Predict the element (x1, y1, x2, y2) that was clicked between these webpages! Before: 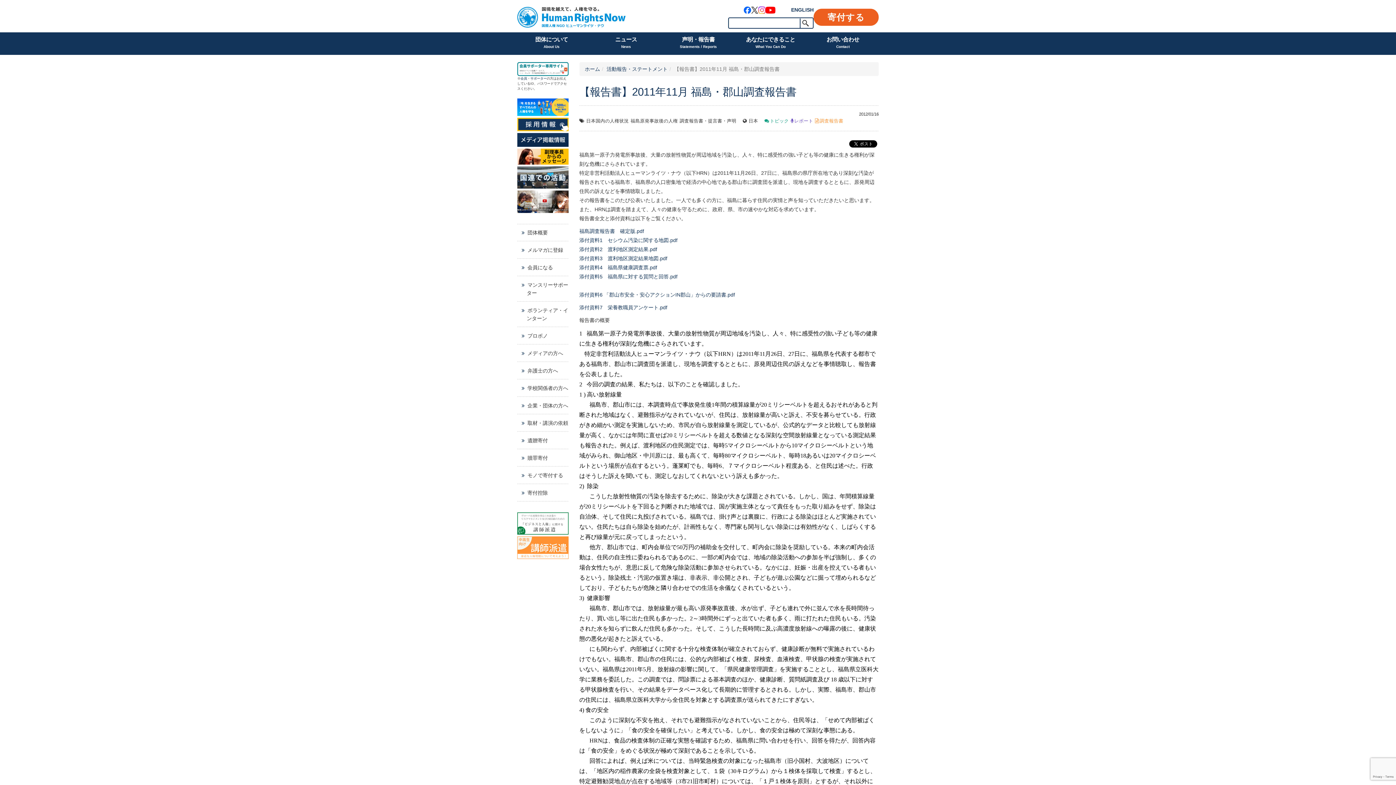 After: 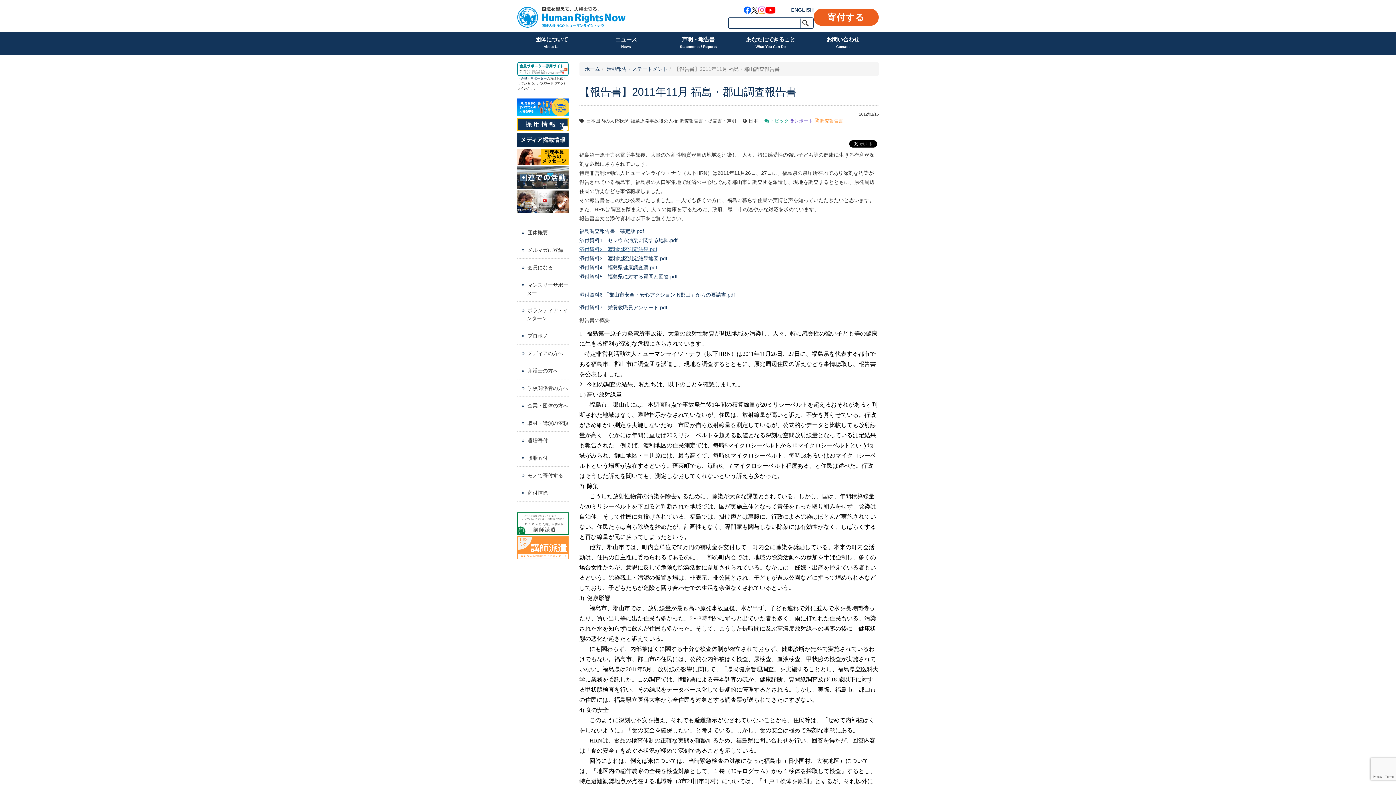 Action: bbox: (579, 246, 657, 252) label: 添付資料2　渡利地区測定結果.pdf